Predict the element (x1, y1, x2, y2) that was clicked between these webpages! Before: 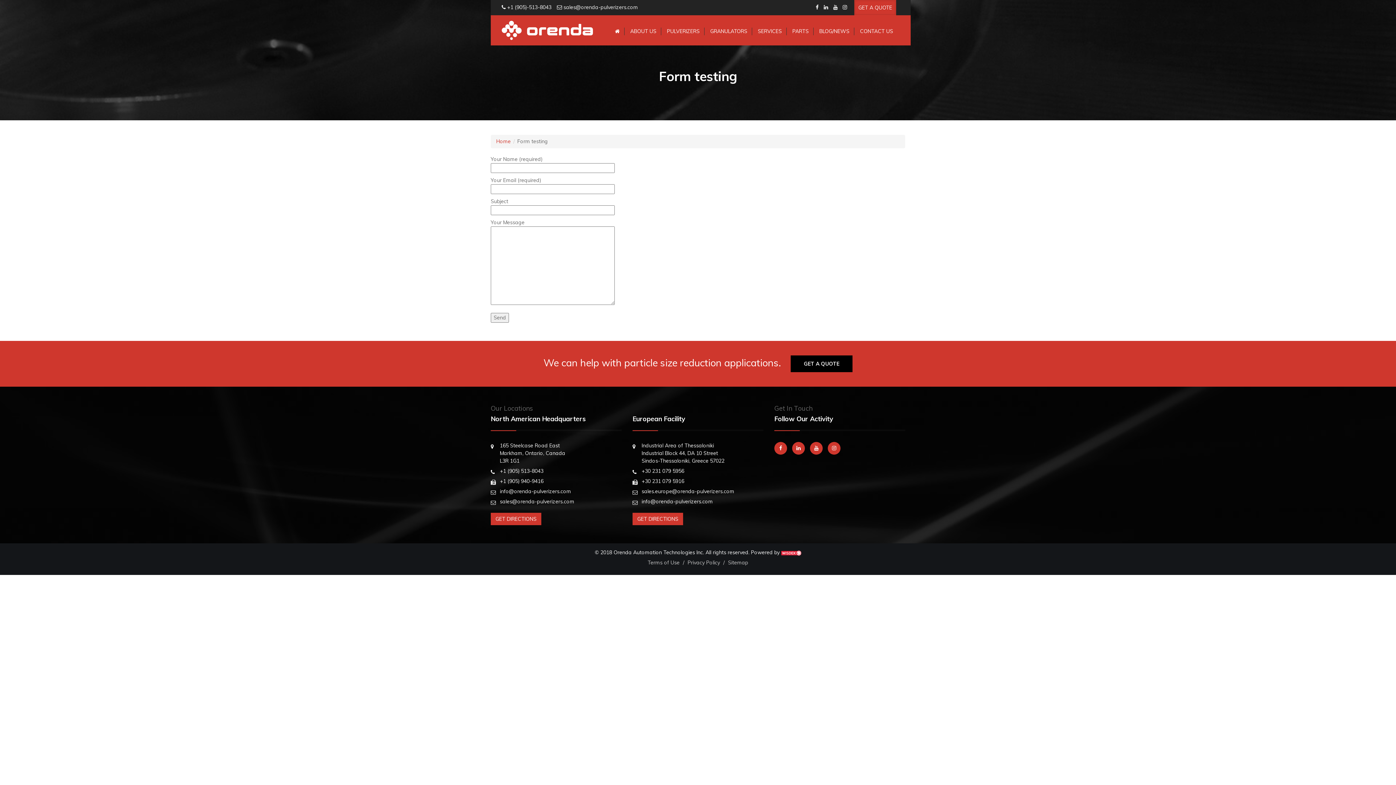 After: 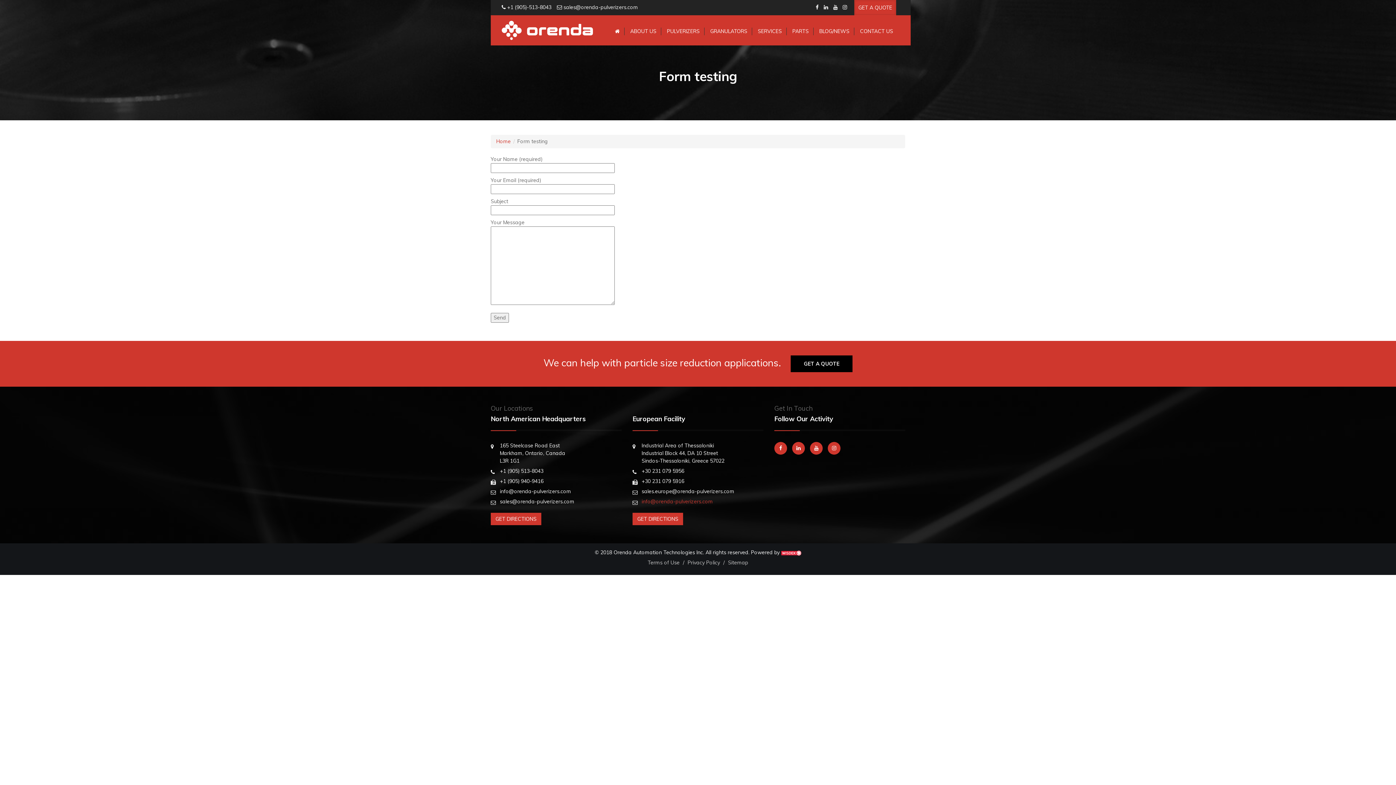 Action: bbox: (641, 498, 713, 505) label: info@orenda-pulverizers.com